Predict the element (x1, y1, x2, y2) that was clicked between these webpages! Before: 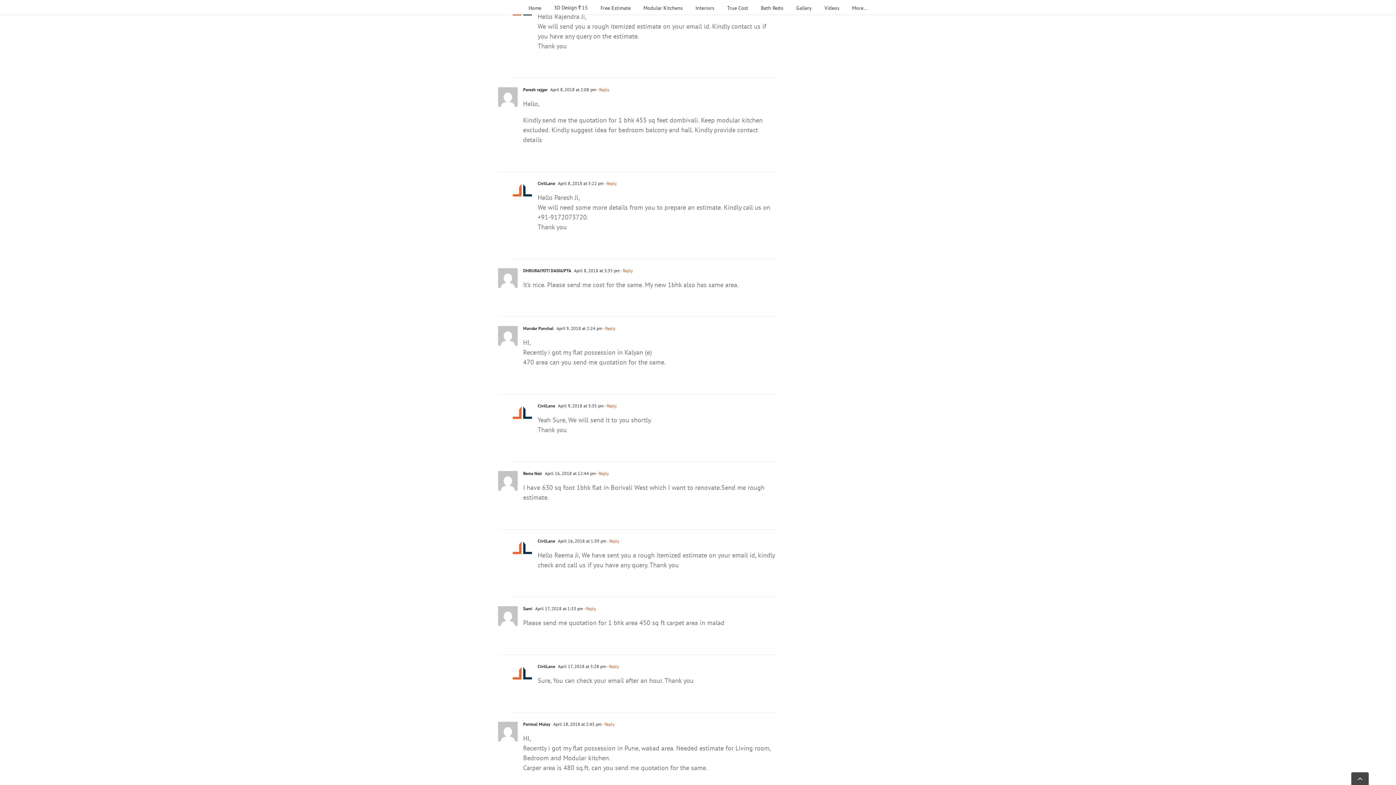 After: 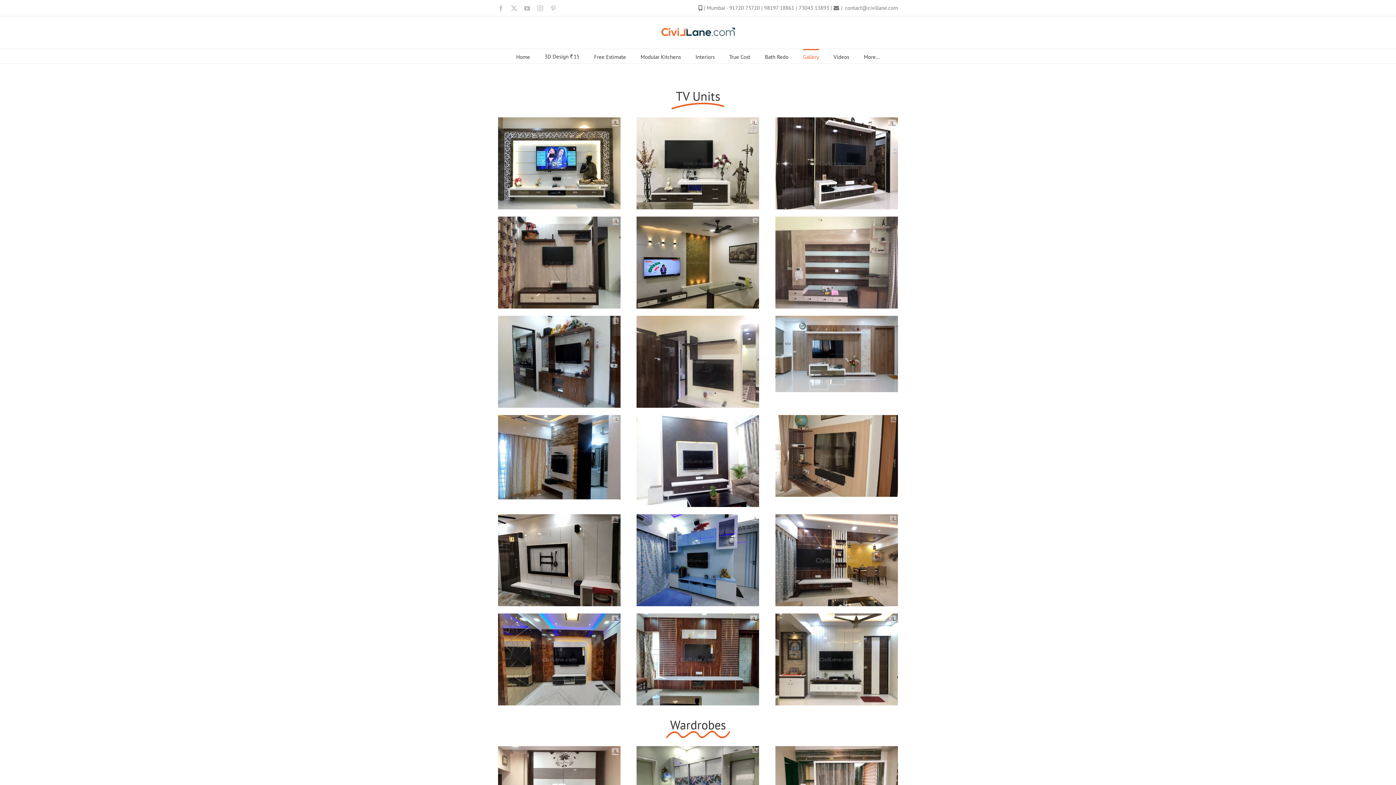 Action: label: Gallery bbox: (796, 0, 812, 14)